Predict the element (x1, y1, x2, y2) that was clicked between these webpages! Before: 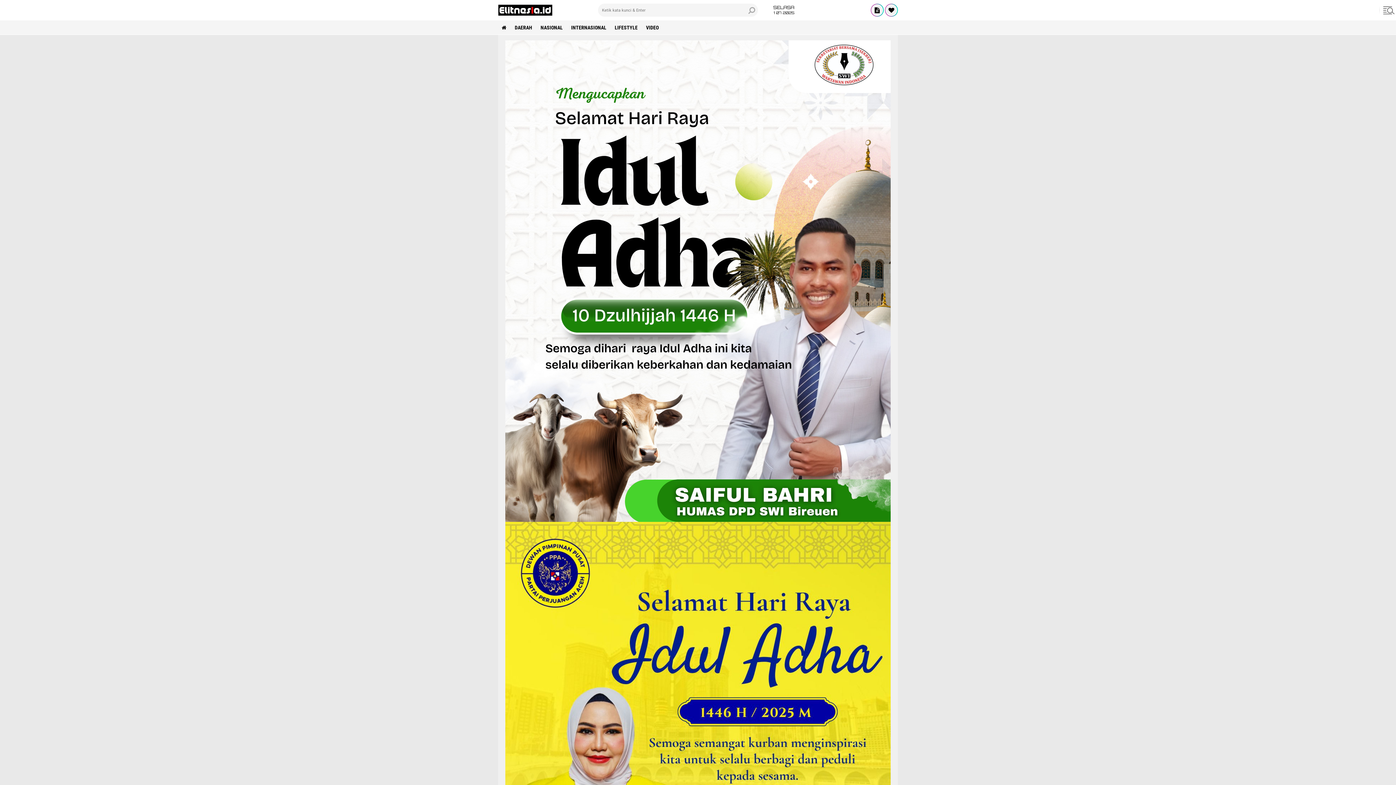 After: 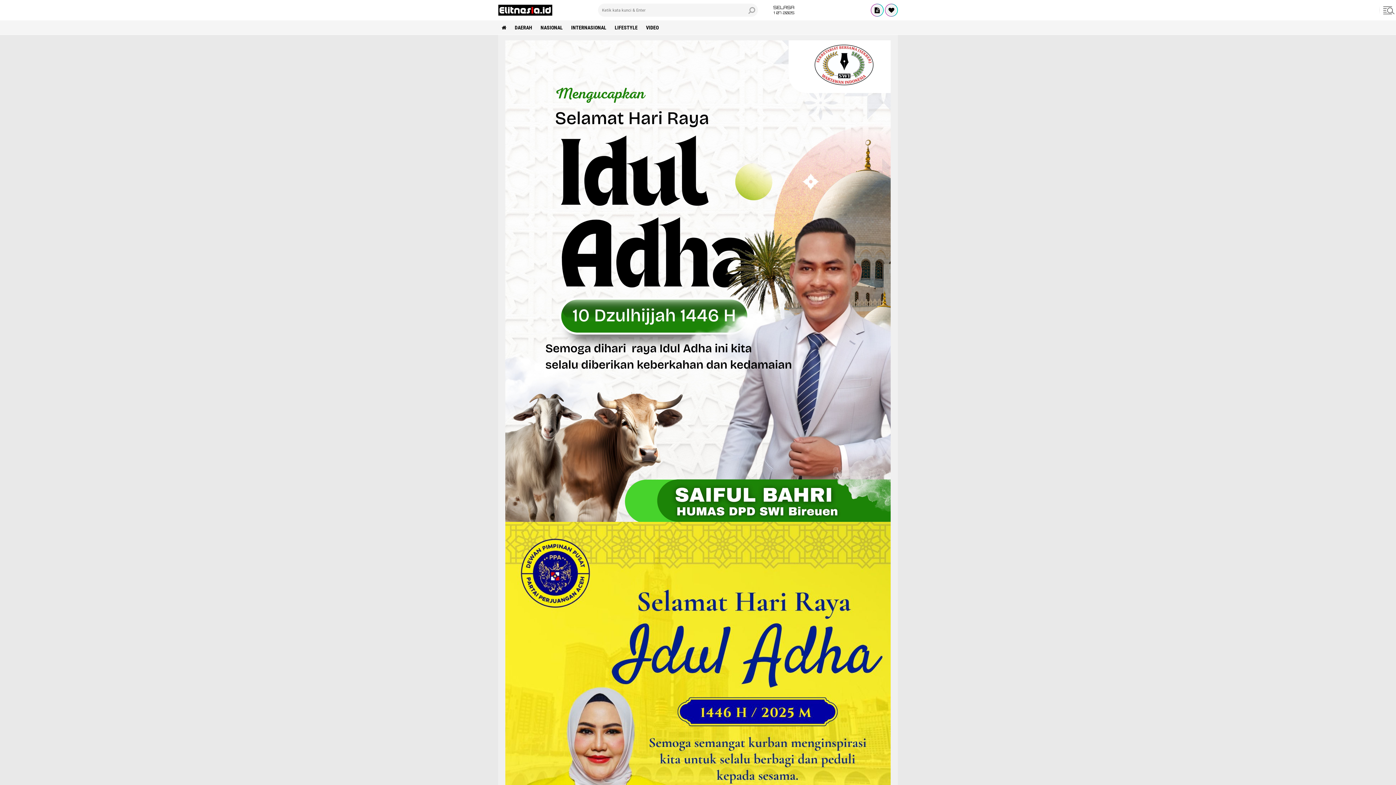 Action: bbox: (498, 4, 598, 15)